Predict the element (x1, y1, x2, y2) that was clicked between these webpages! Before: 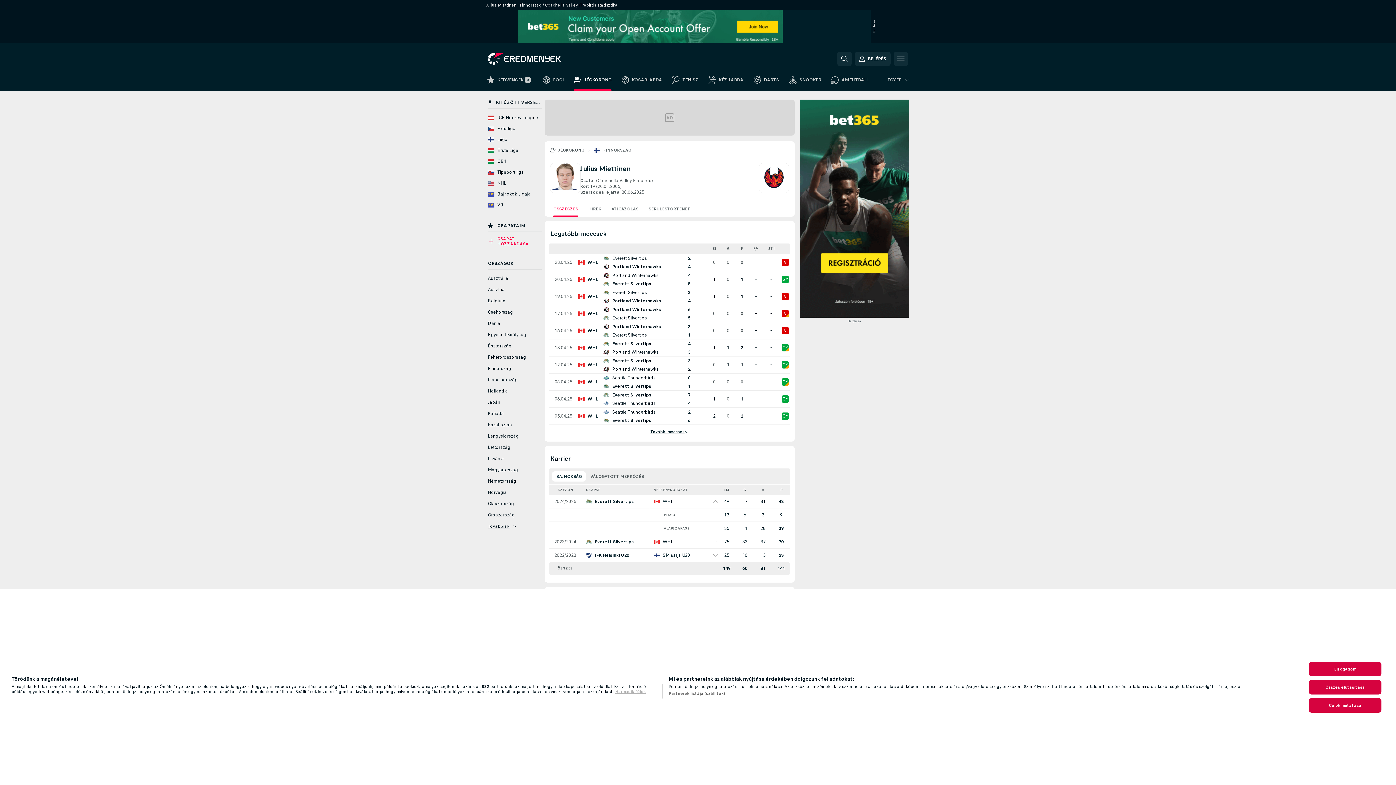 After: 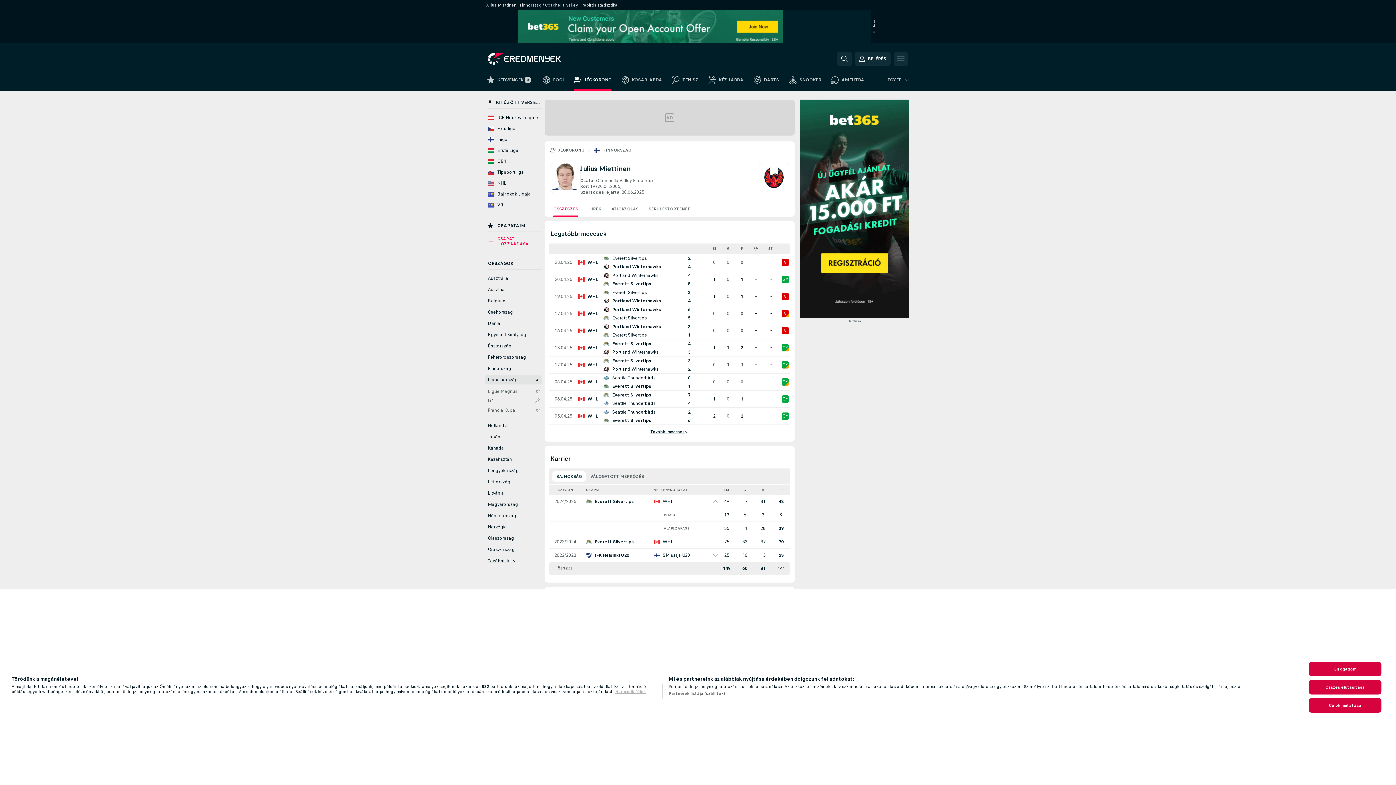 Action: bbox: (485, 478, 541, 487) label: Franciaország